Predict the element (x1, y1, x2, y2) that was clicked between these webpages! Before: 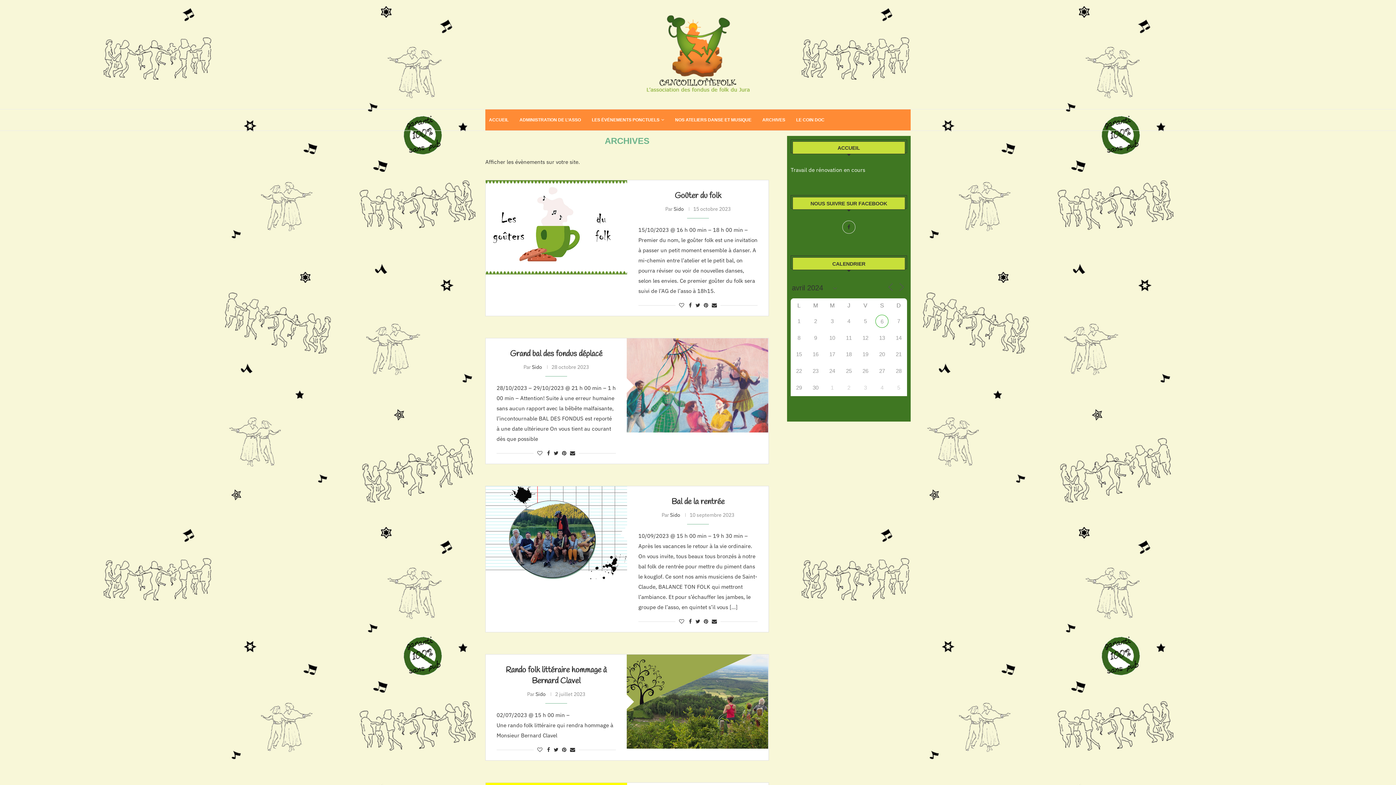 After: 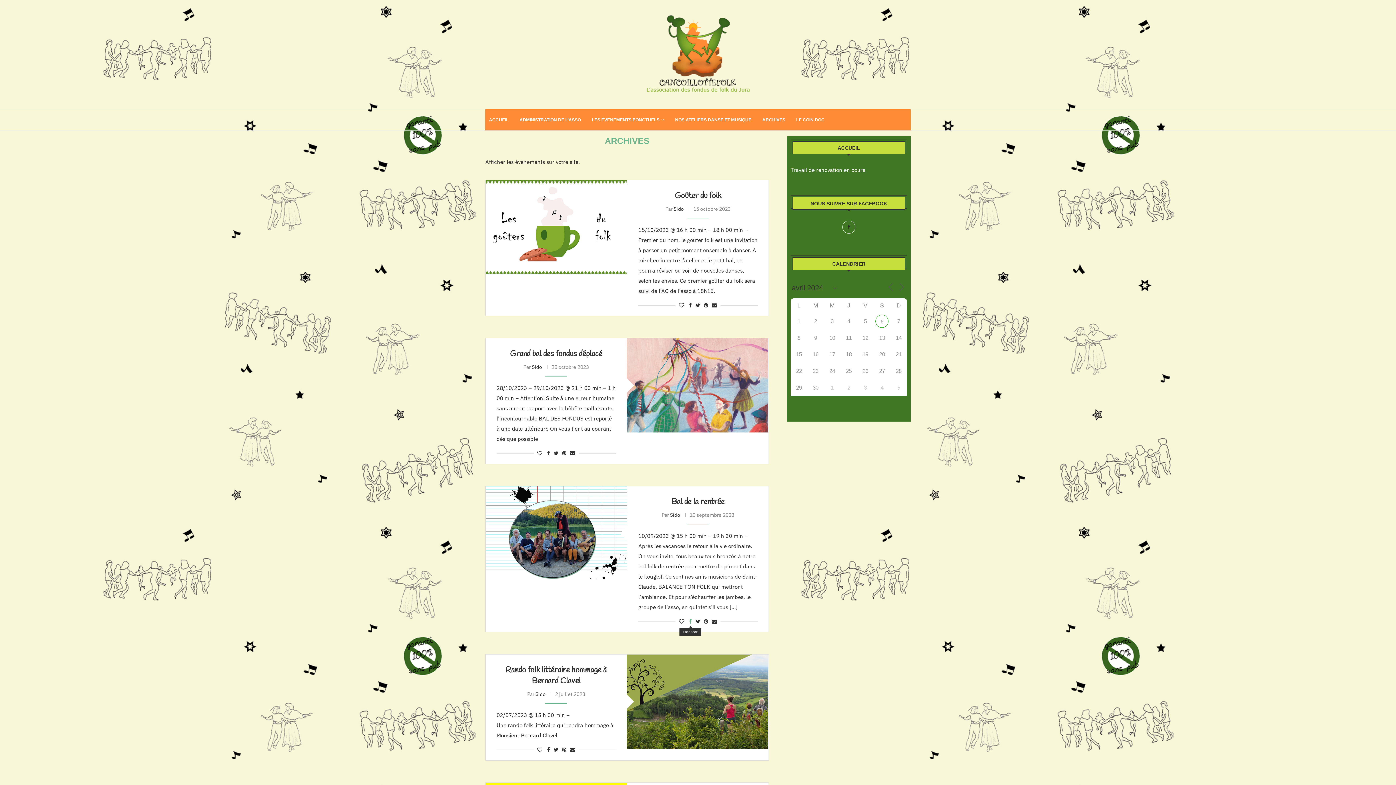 Action: label: Share on Facebook bbox: (689, 618, 691, 625)